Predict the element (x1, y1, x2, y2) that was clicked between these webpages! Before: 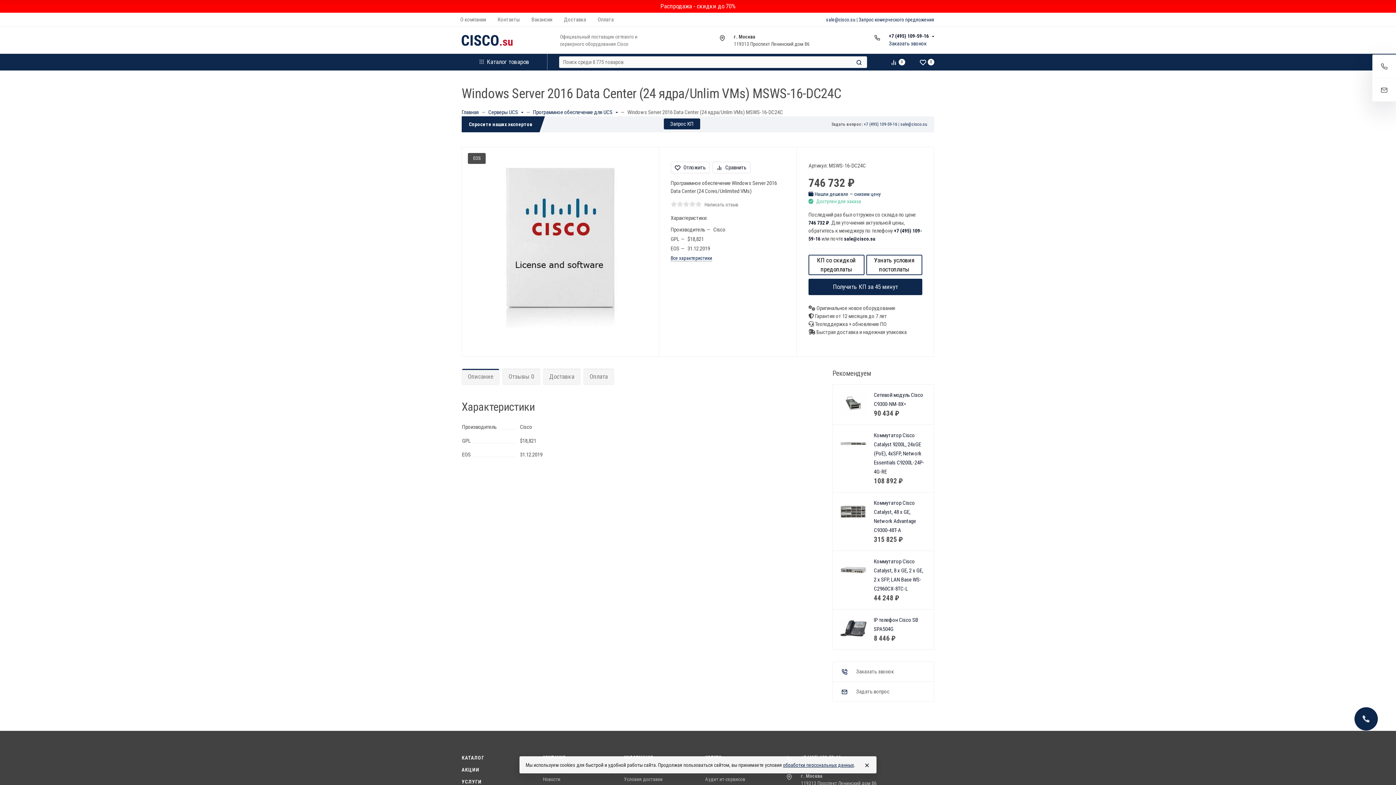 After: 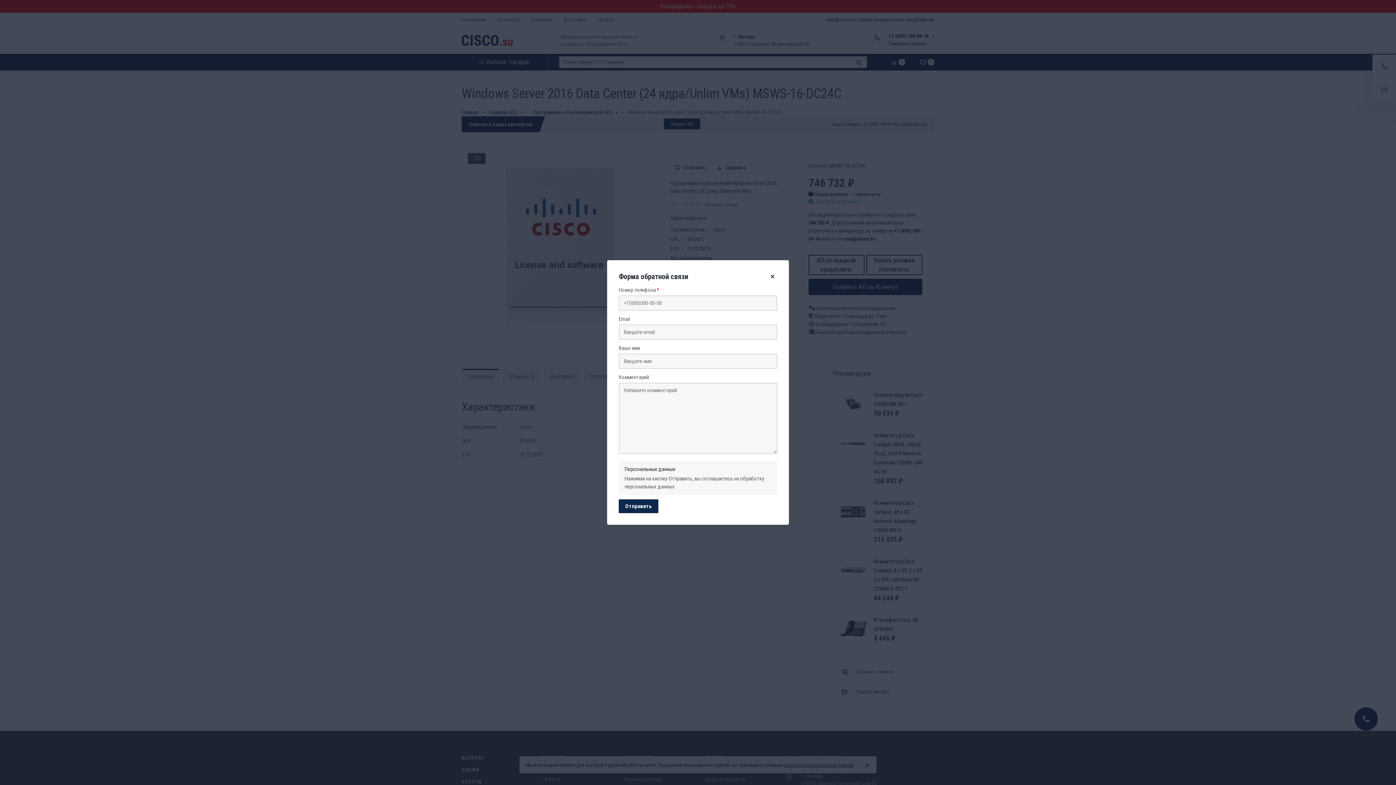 Action: bbox: (833, 662, 934, 681) label: Заказать звонок